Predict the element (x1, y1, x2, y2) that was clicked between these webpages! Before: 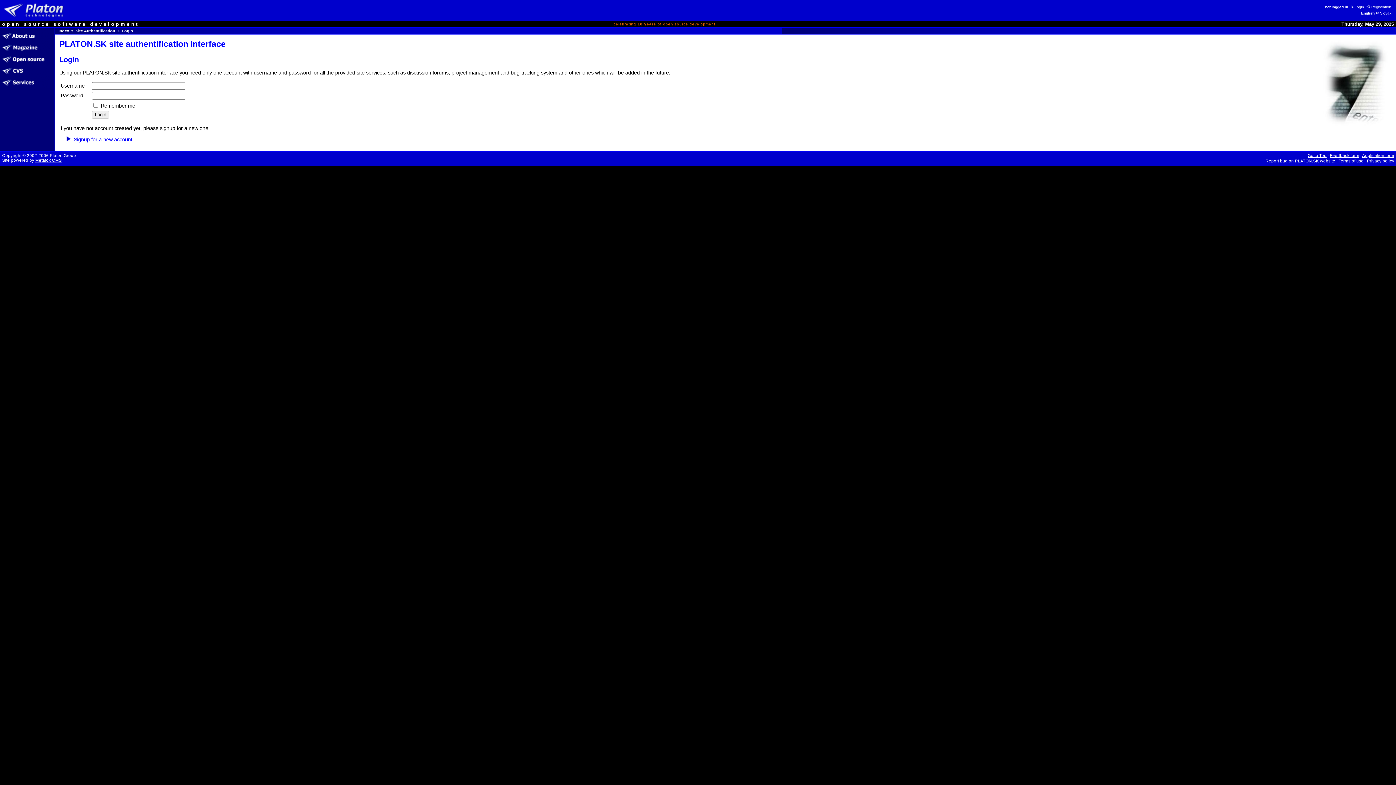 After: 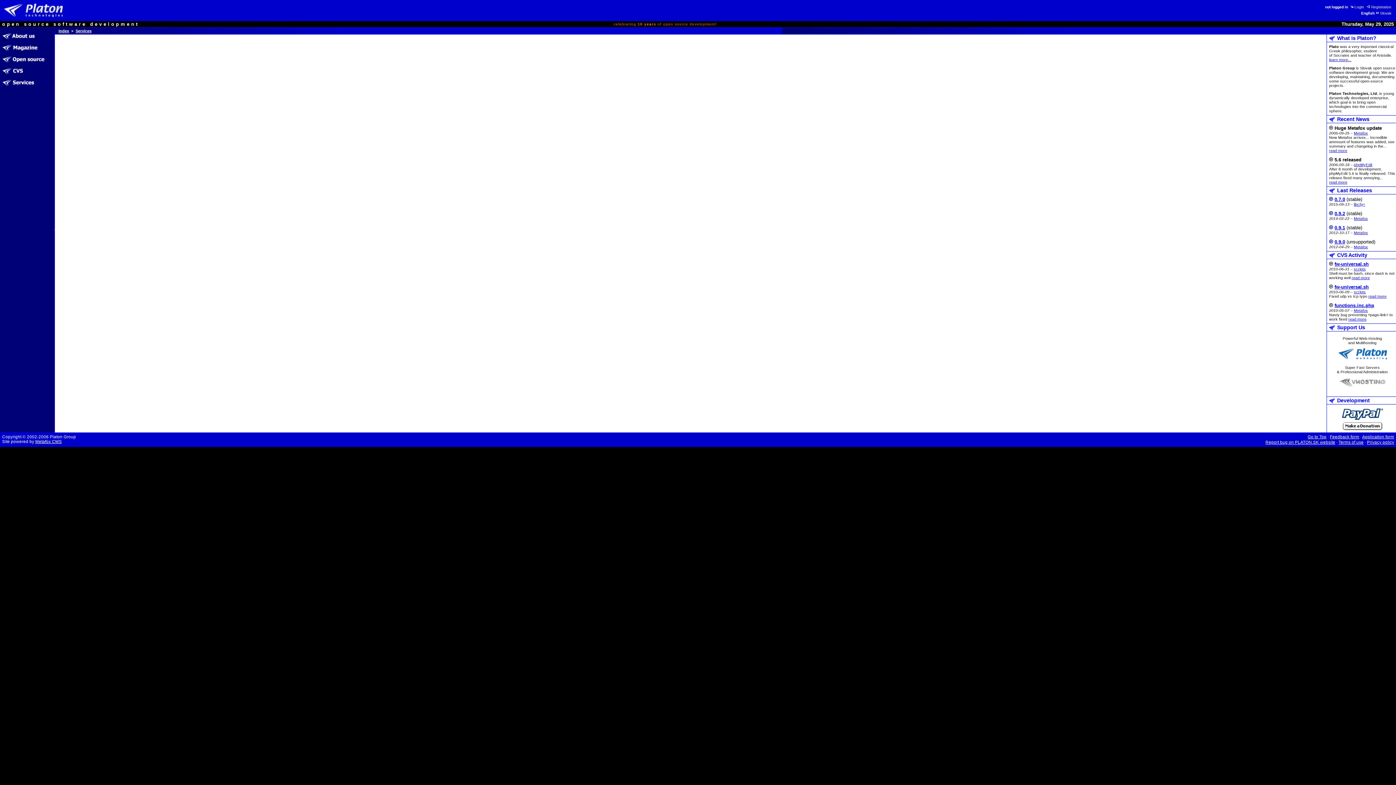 Action: bbox: (0, 83, 54, 89)